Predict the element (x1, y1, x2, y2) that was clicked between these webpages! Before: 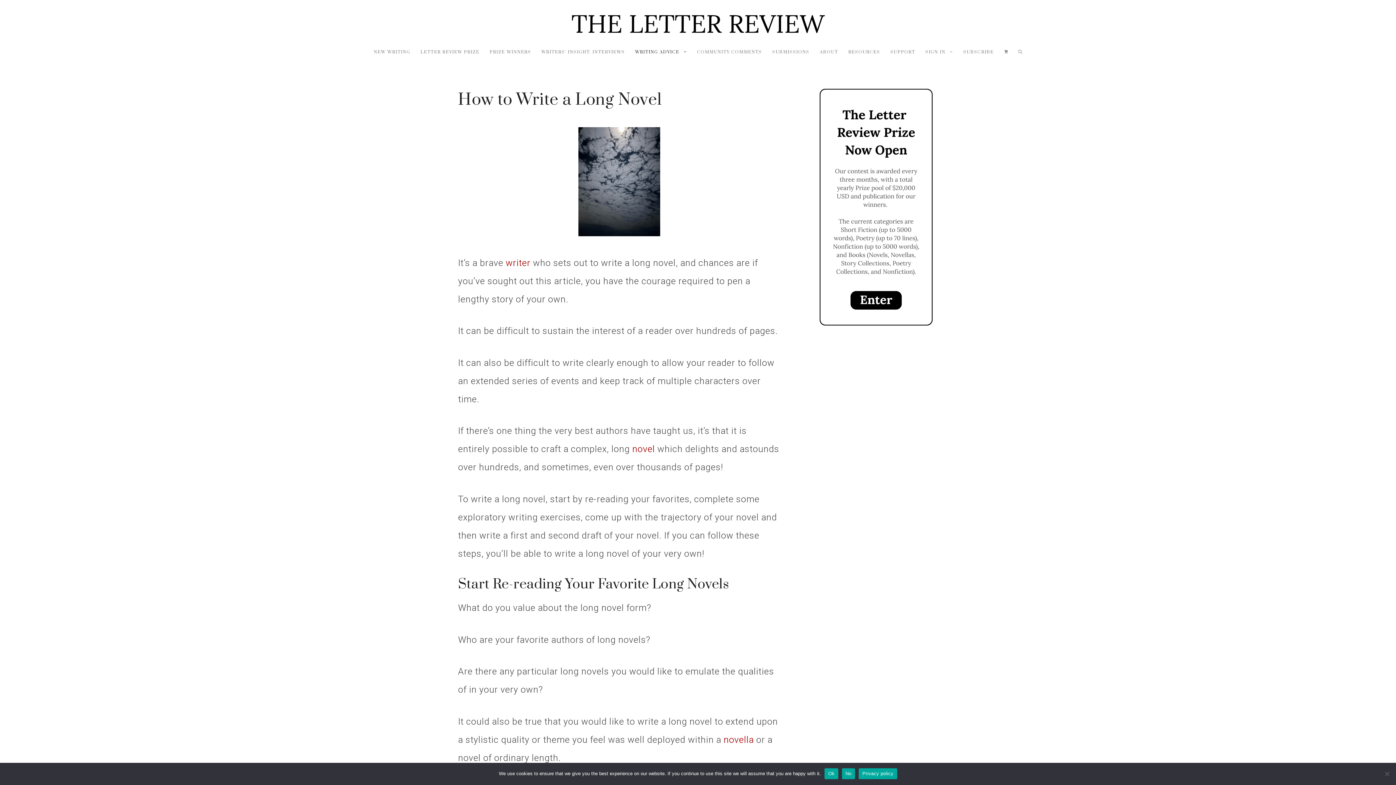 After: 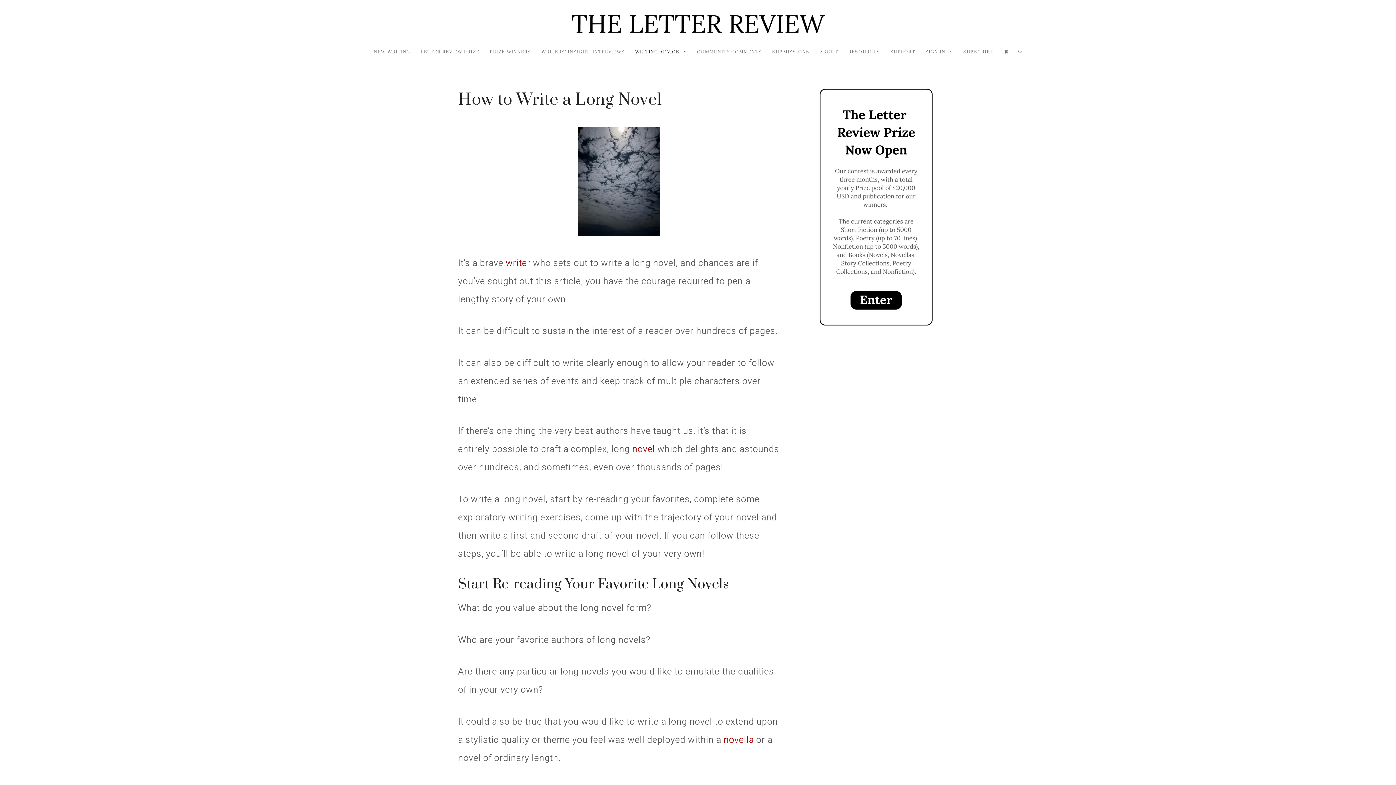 Action: label: No bbox: (842, 768, 855, 779)